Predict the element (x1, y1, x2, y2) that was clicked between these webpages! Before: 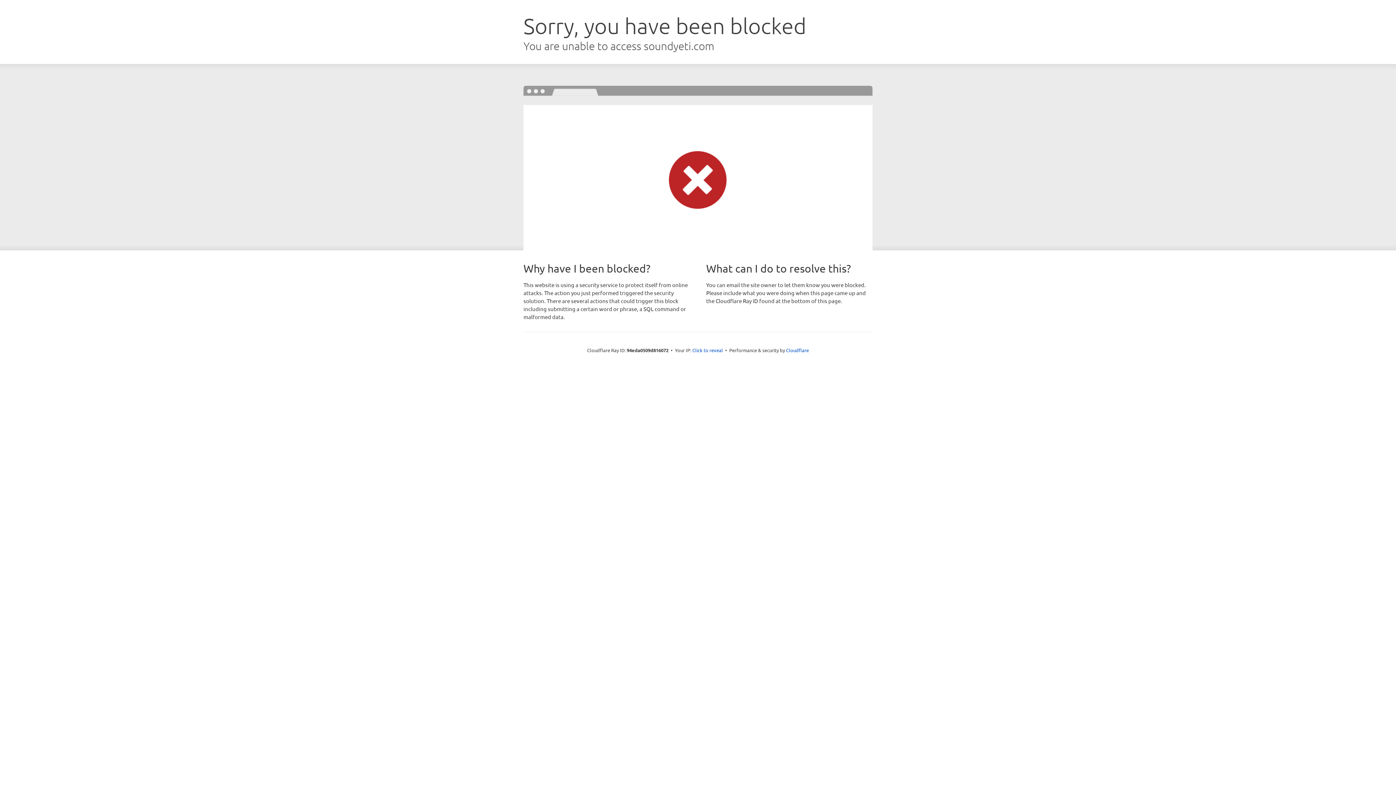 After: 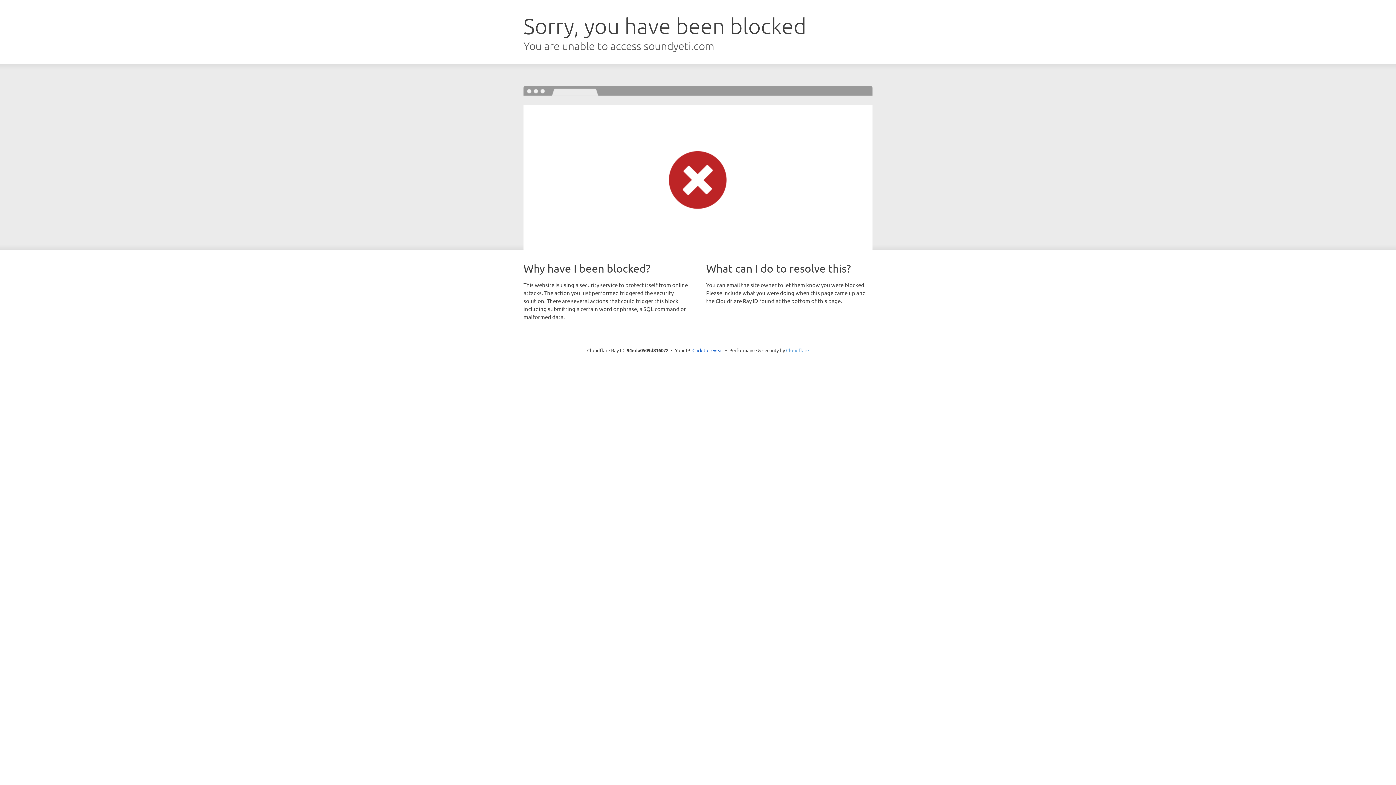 Action: label: Cloudflare bbox: (786, 347, 809, 353)